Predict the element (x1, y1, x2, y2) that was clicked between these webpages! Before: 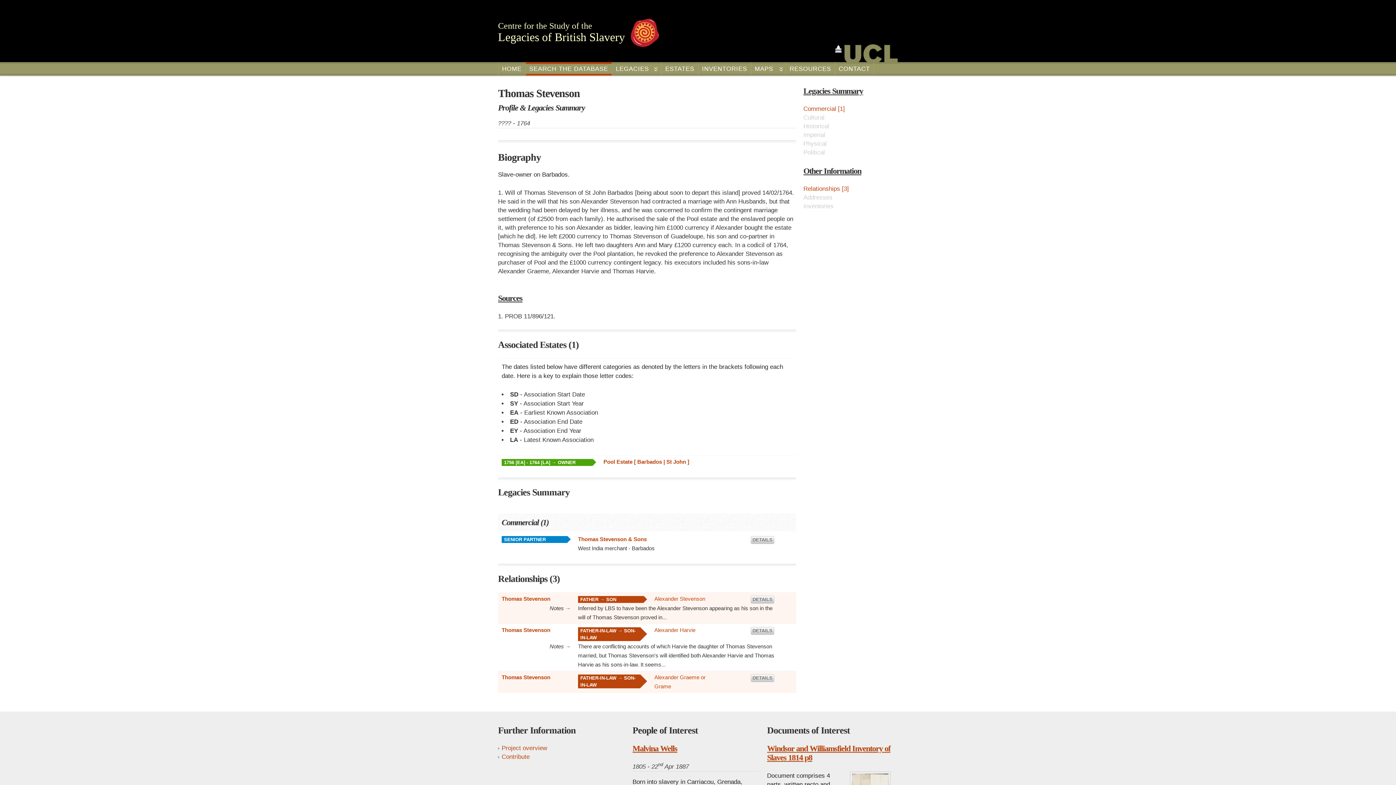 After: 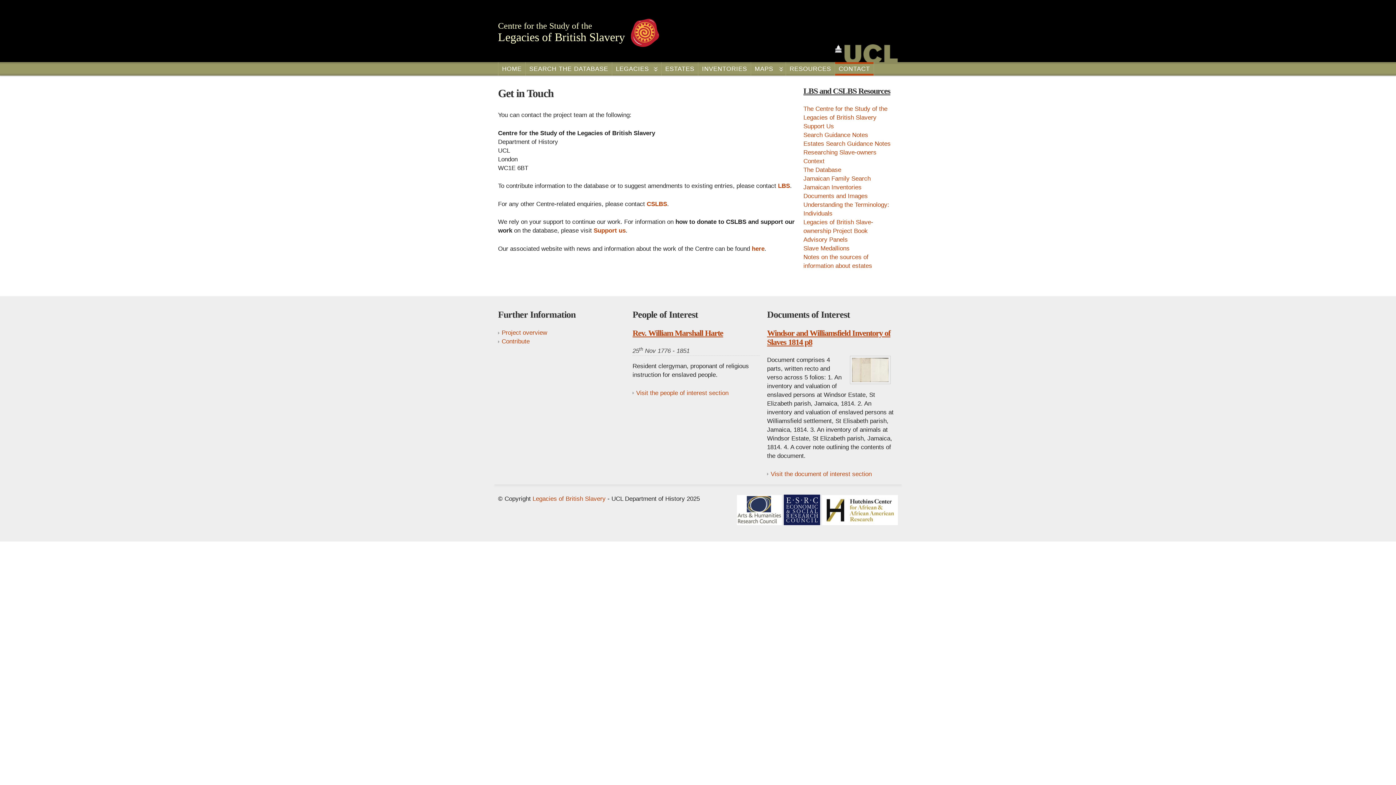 Action: label: CONTACT bbox: (835, 62, 873, 75)